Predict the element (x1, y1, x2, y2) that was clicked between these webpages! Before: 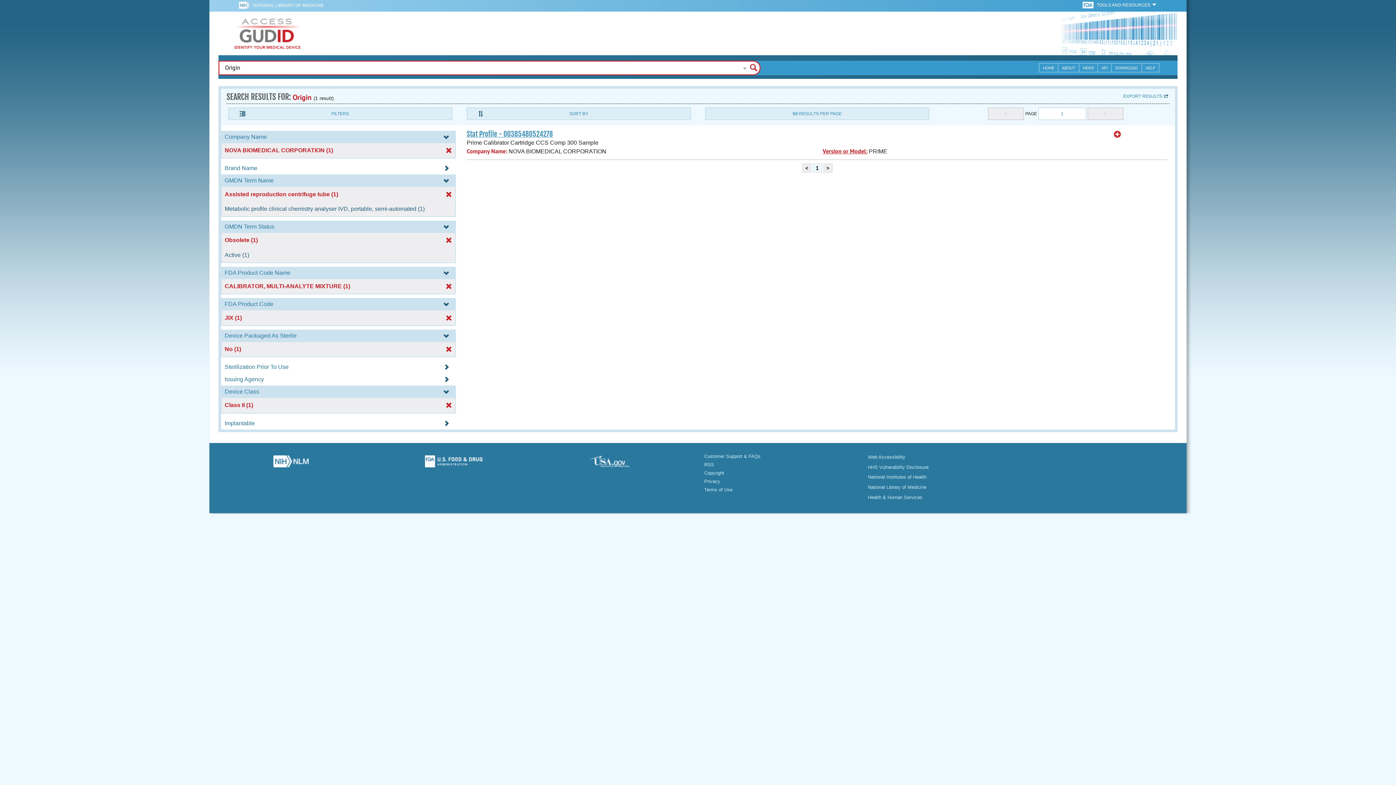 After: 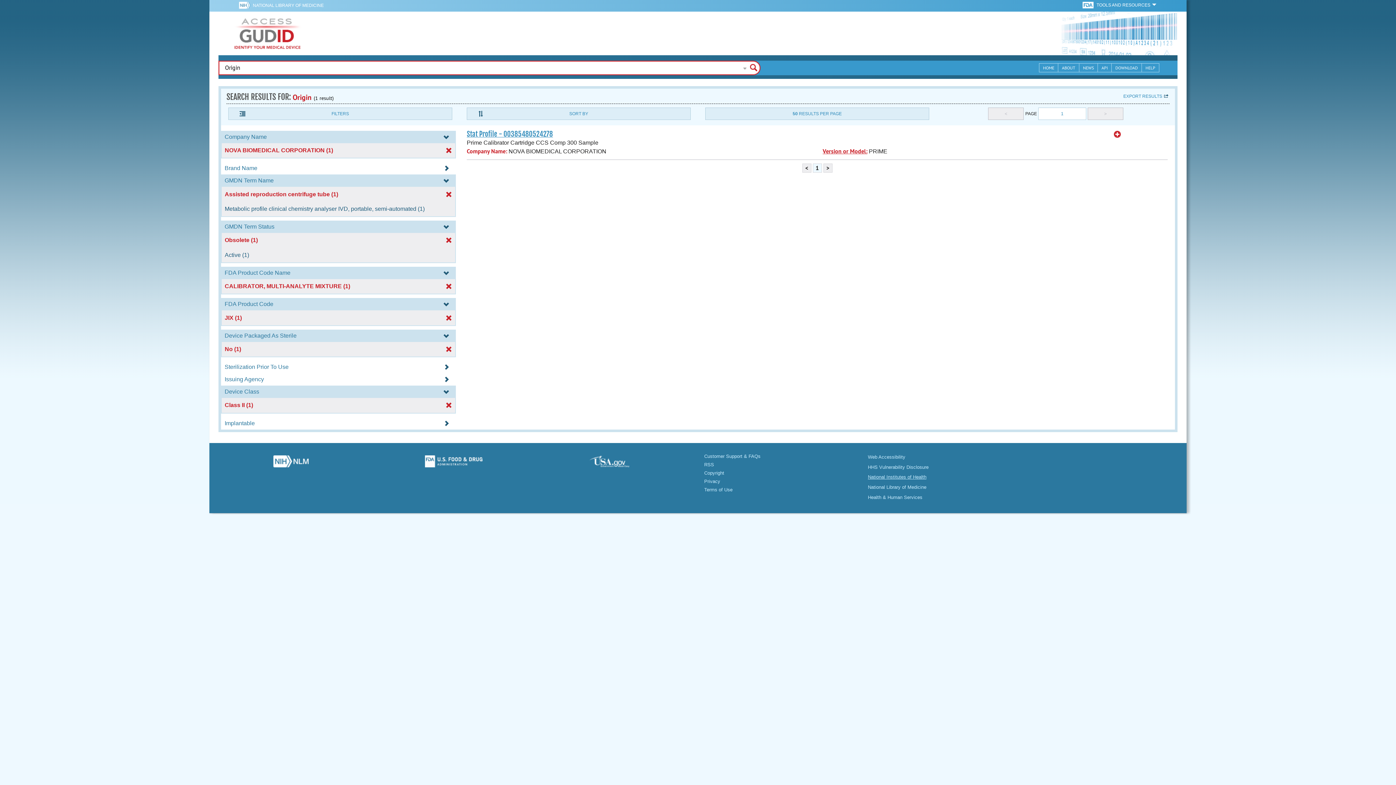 Action: label: National Institutes of Health bbox: (868, 474, 926, 480)